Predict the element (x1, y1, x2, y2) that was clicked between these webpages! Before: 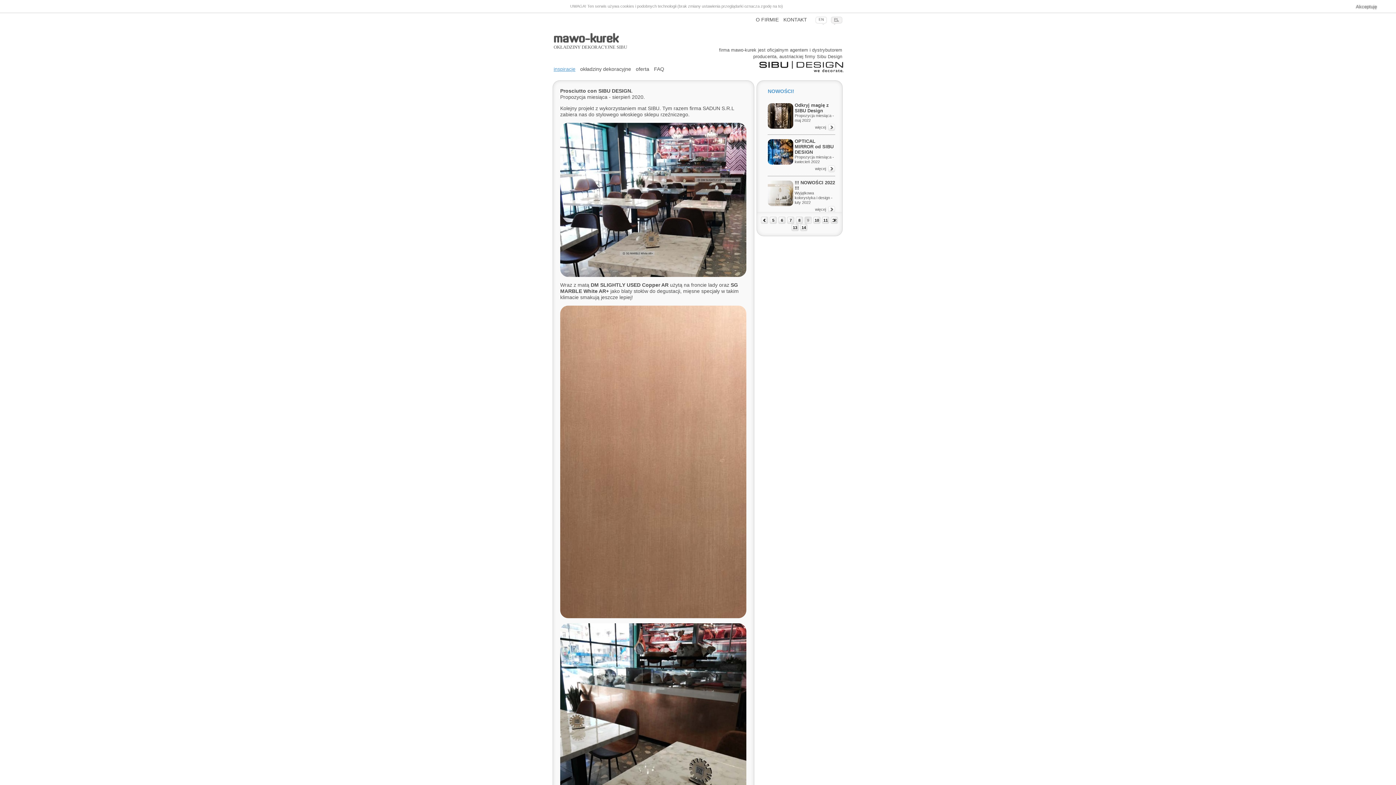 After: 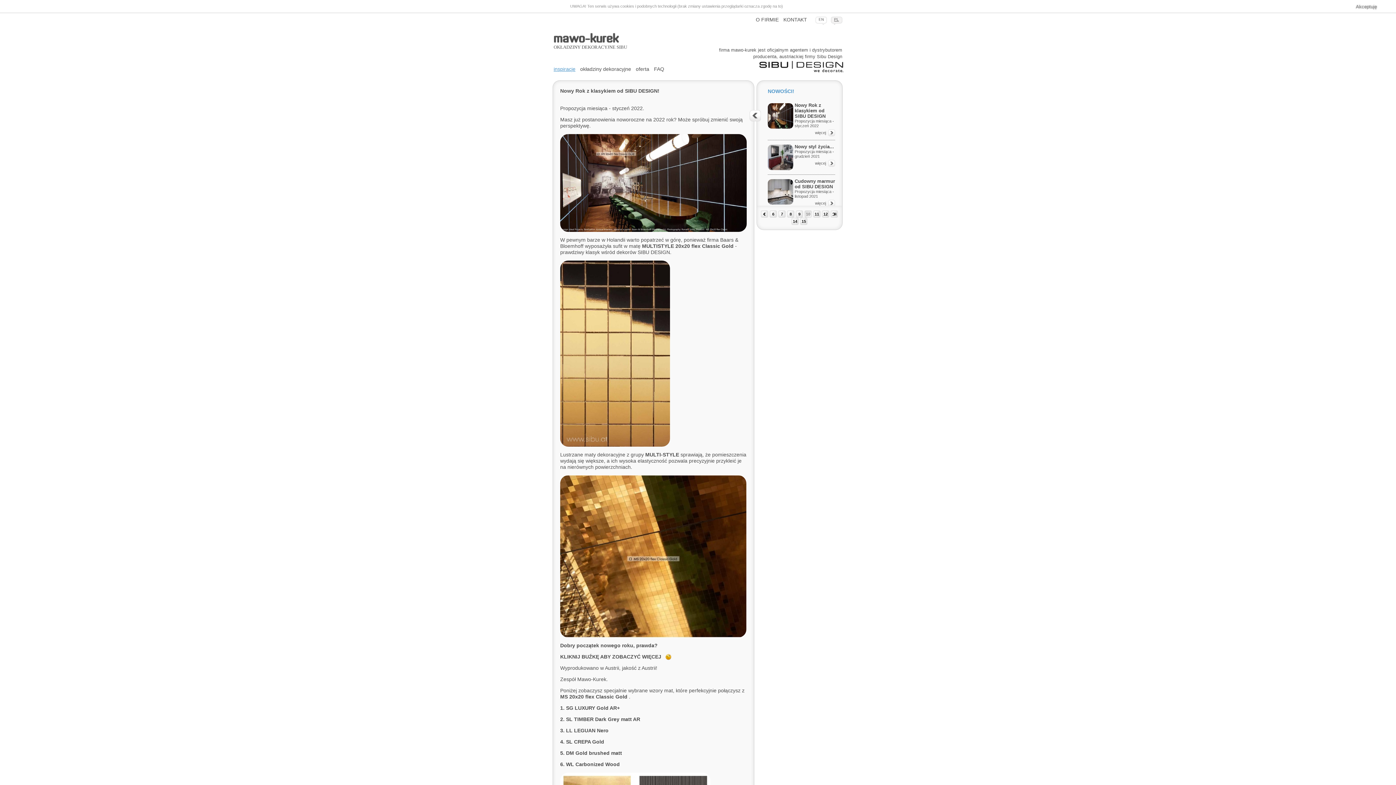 Action: bbox: (813, 216, 820, 224) label: 10